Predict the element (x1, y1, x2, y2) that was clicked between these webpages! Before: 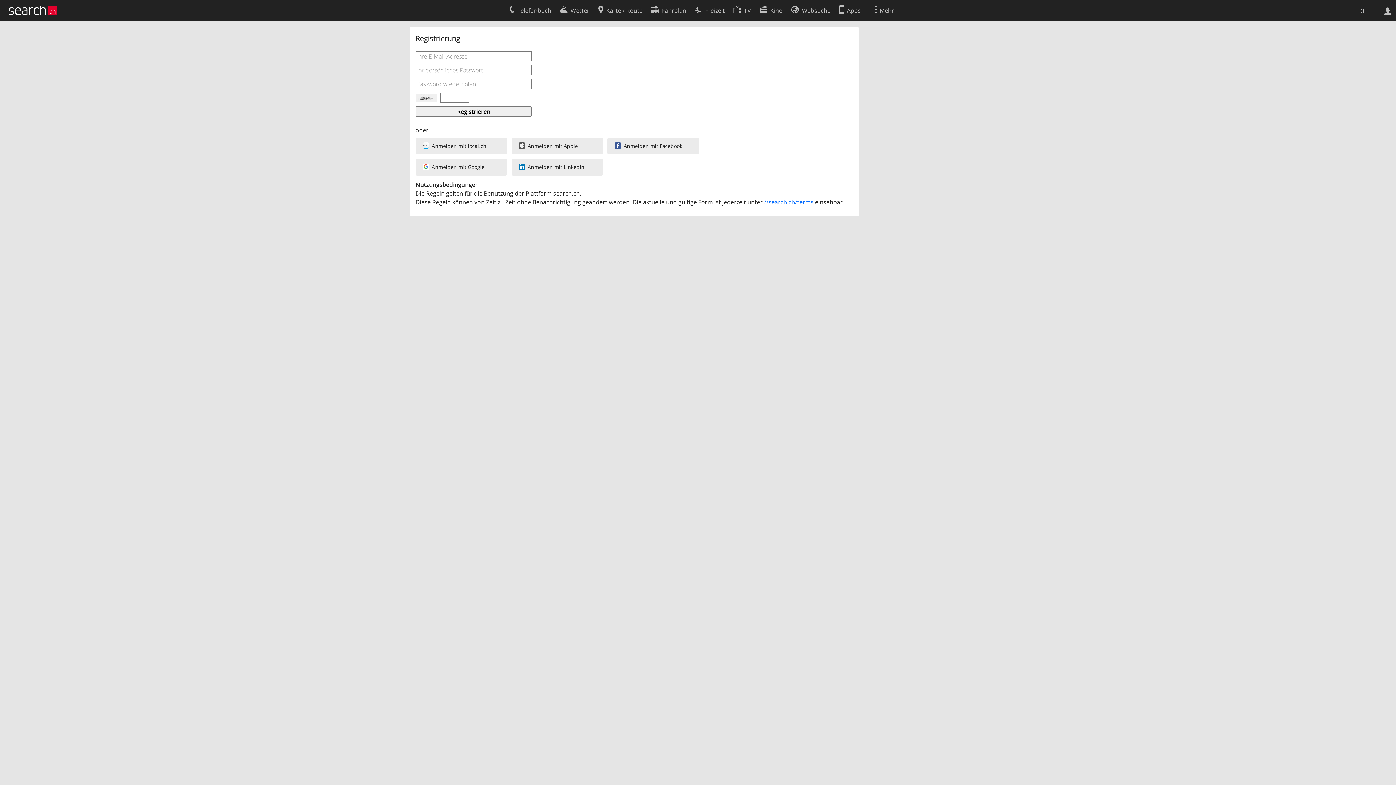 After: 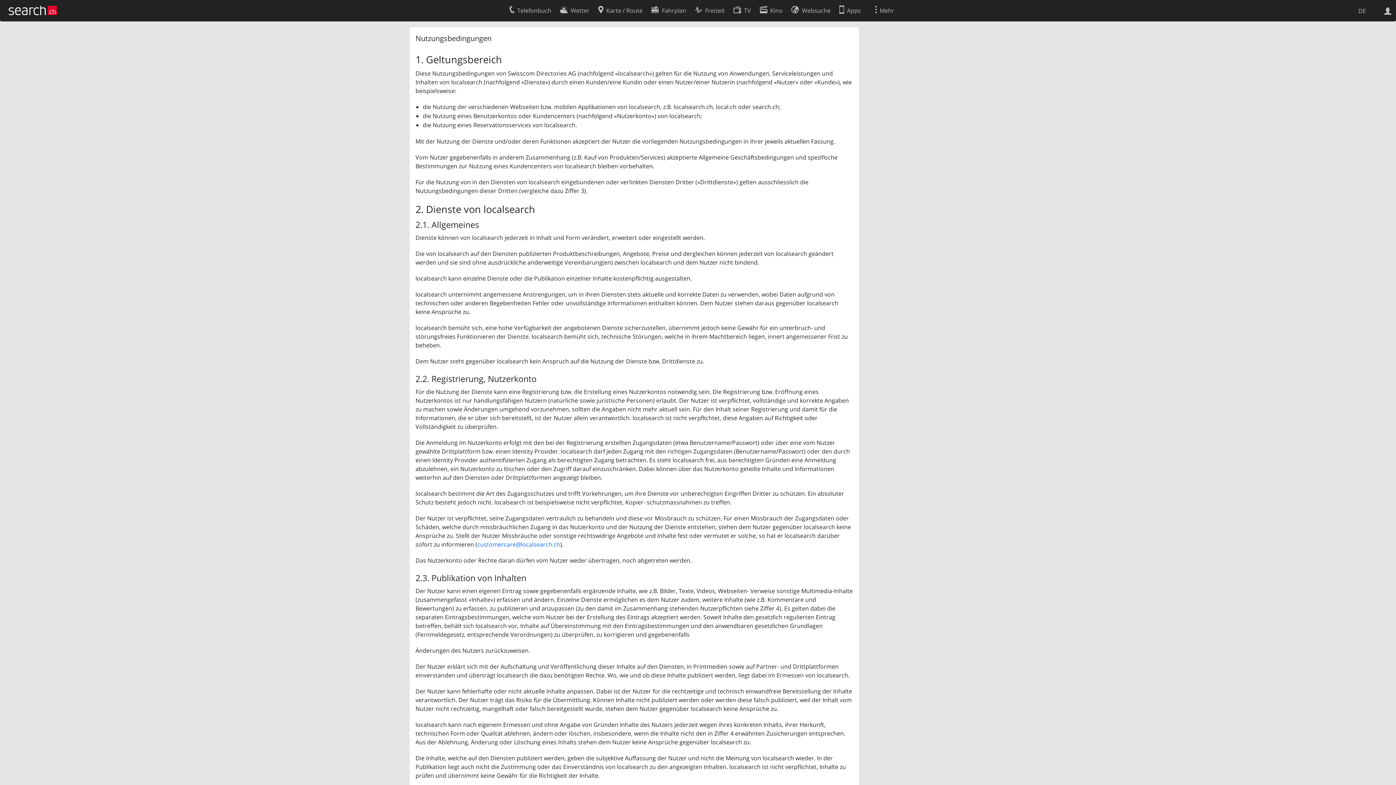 Action: label: //search.ch/terms bbox: (764, 198, 813, 206)